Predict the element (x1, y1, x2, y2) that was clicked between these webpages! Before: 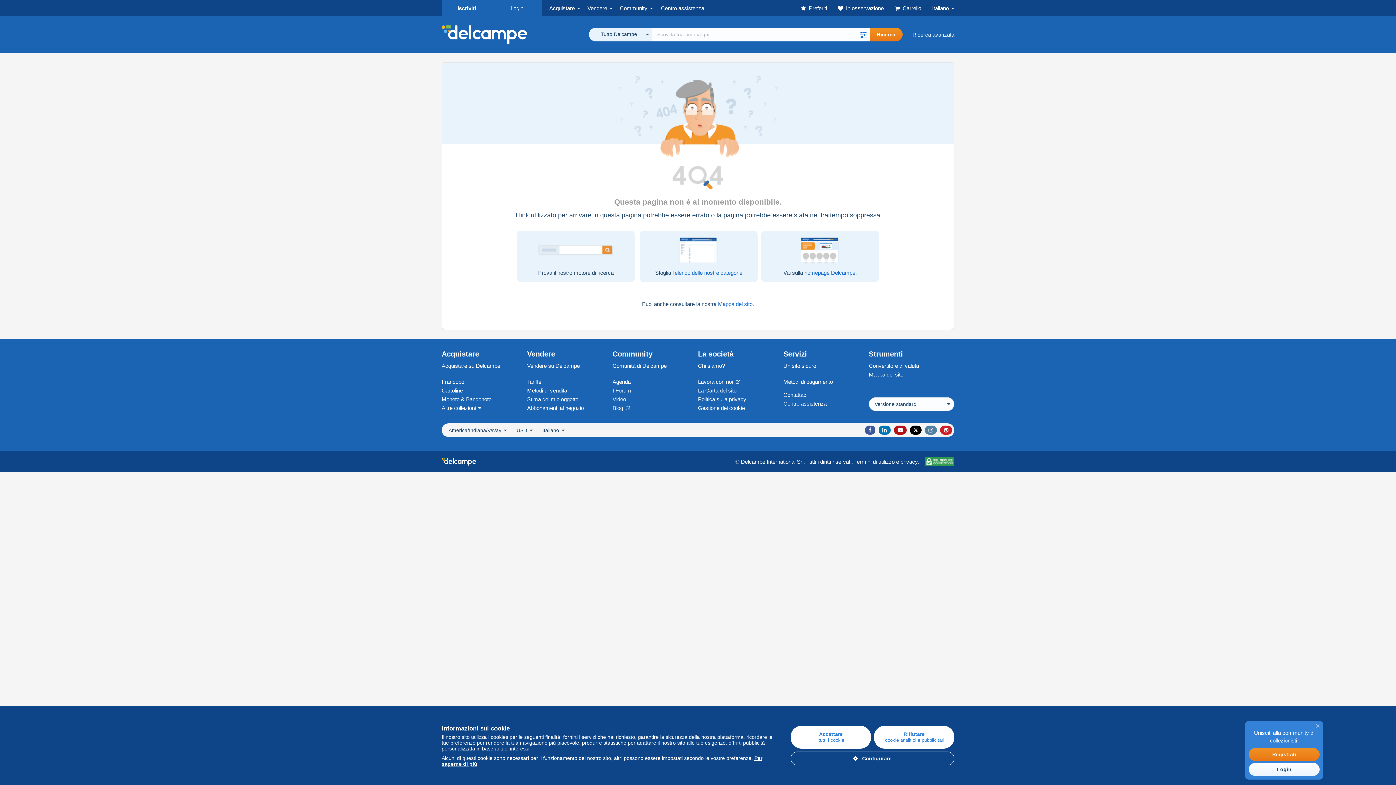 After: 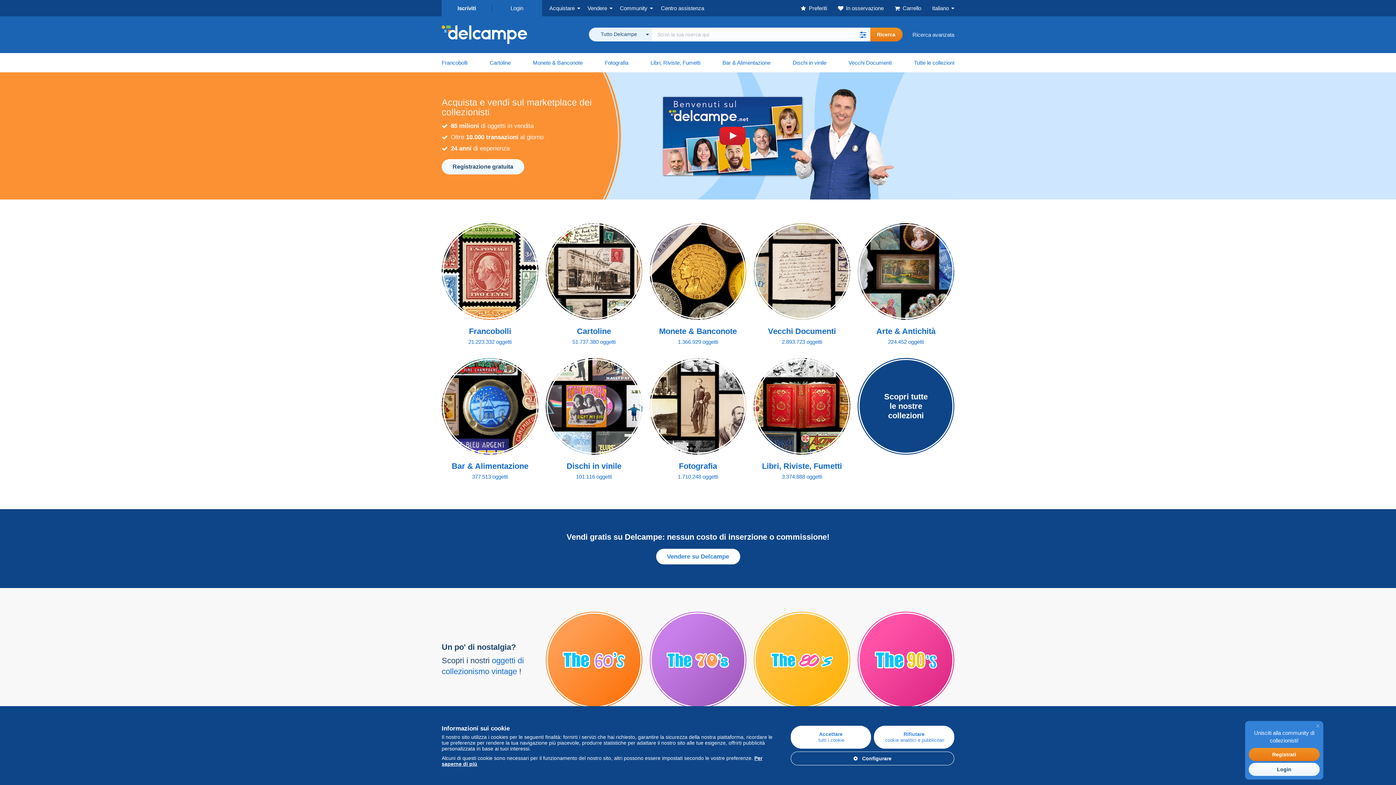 Action: bbox: (804, 269, 855, 276) label: homepage Delcampe